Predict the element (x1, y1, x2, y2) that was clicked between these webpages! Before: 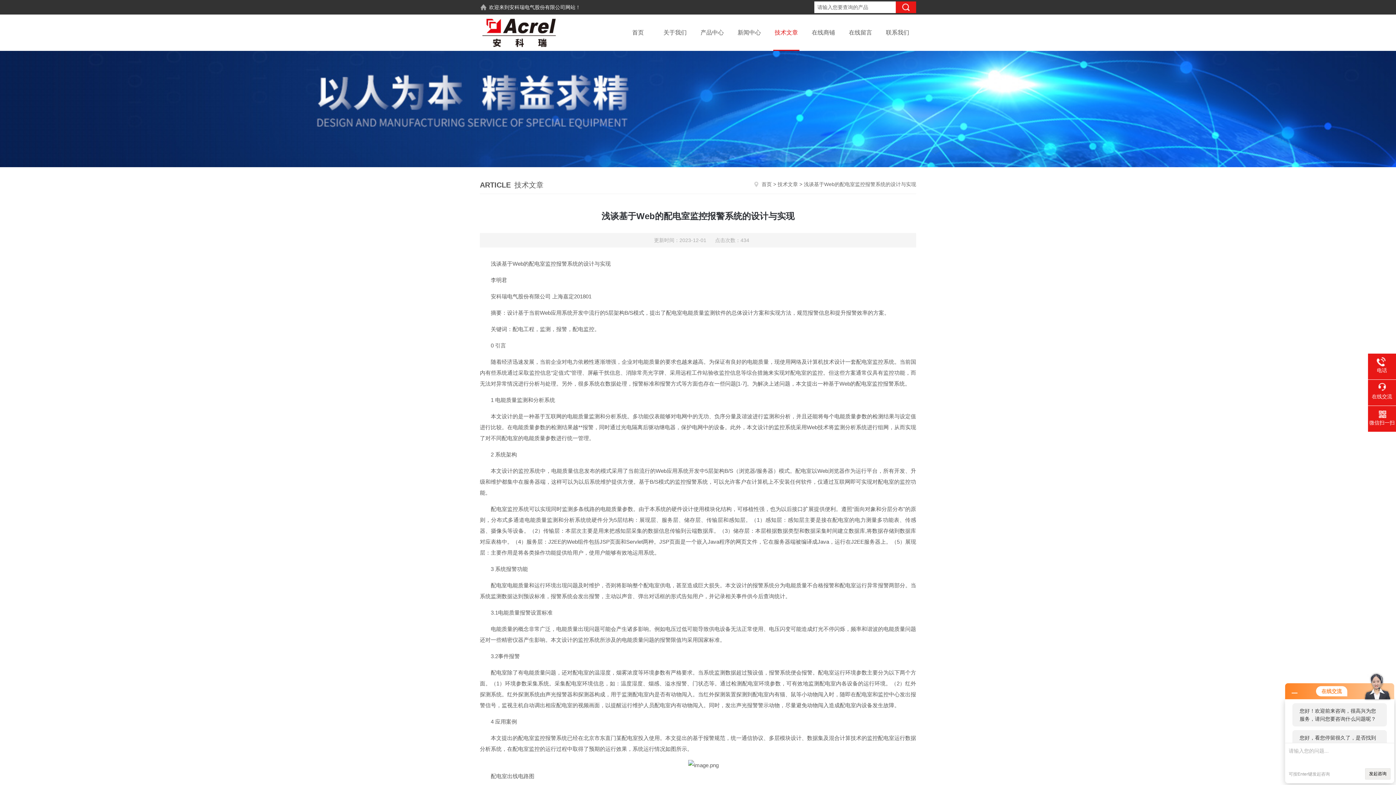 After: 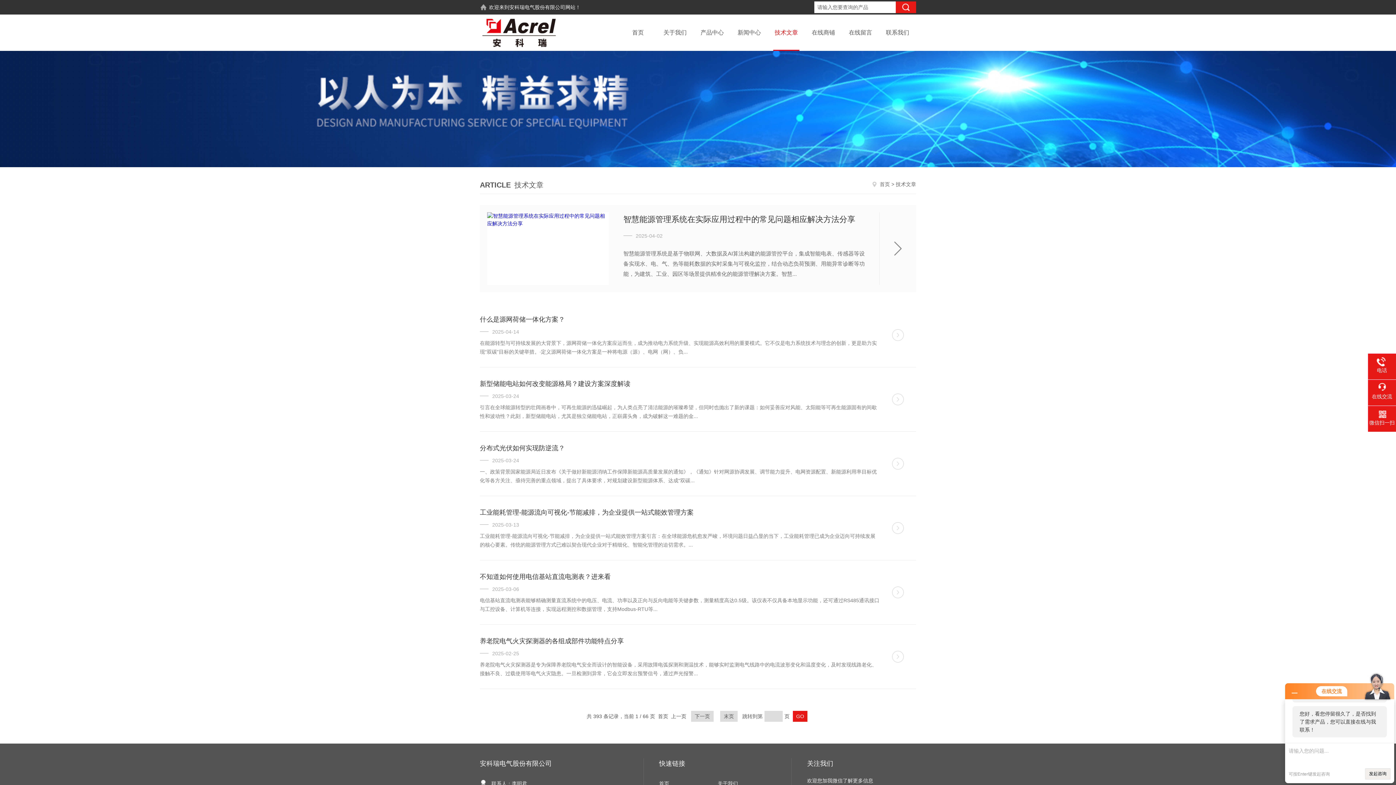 Action: label: 技术文章 bbox: (768, 14, 805, 50)